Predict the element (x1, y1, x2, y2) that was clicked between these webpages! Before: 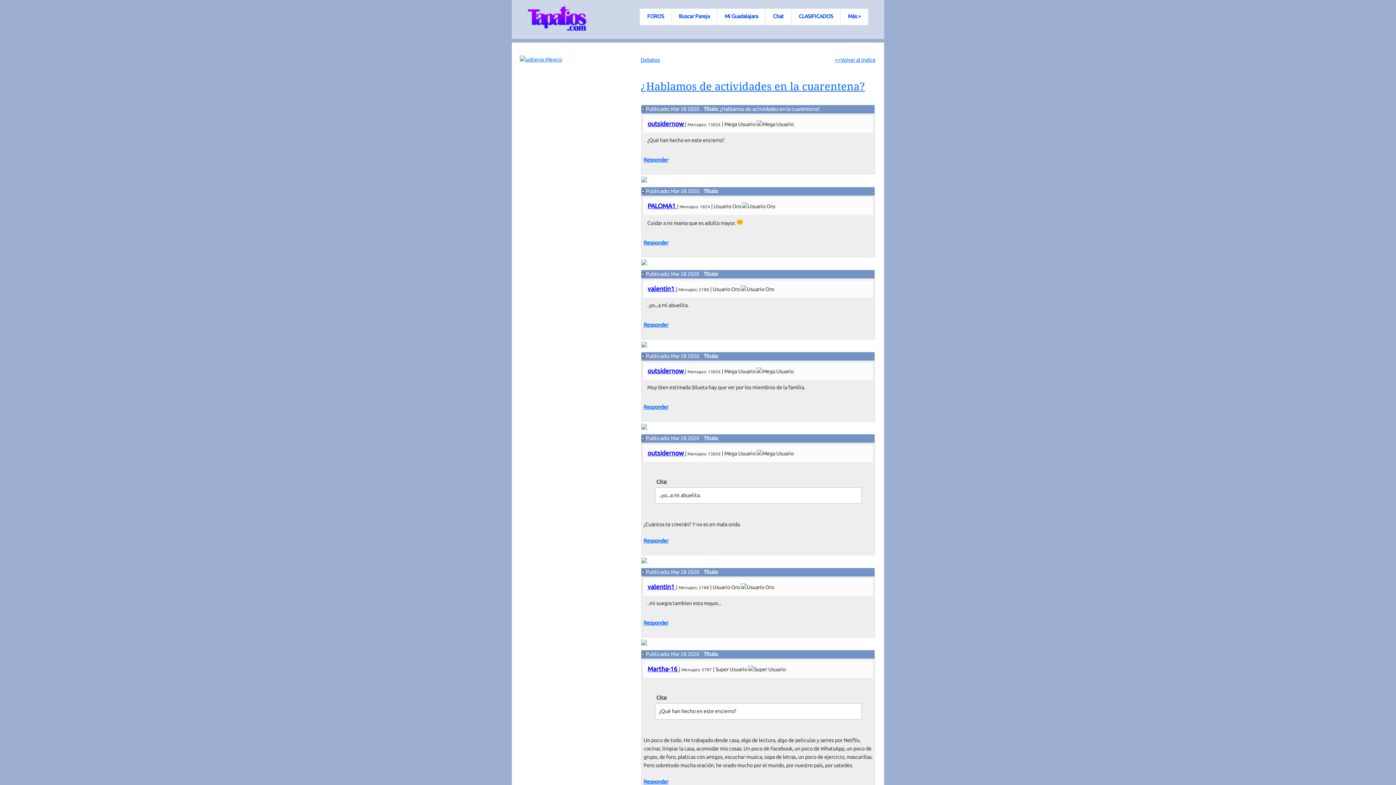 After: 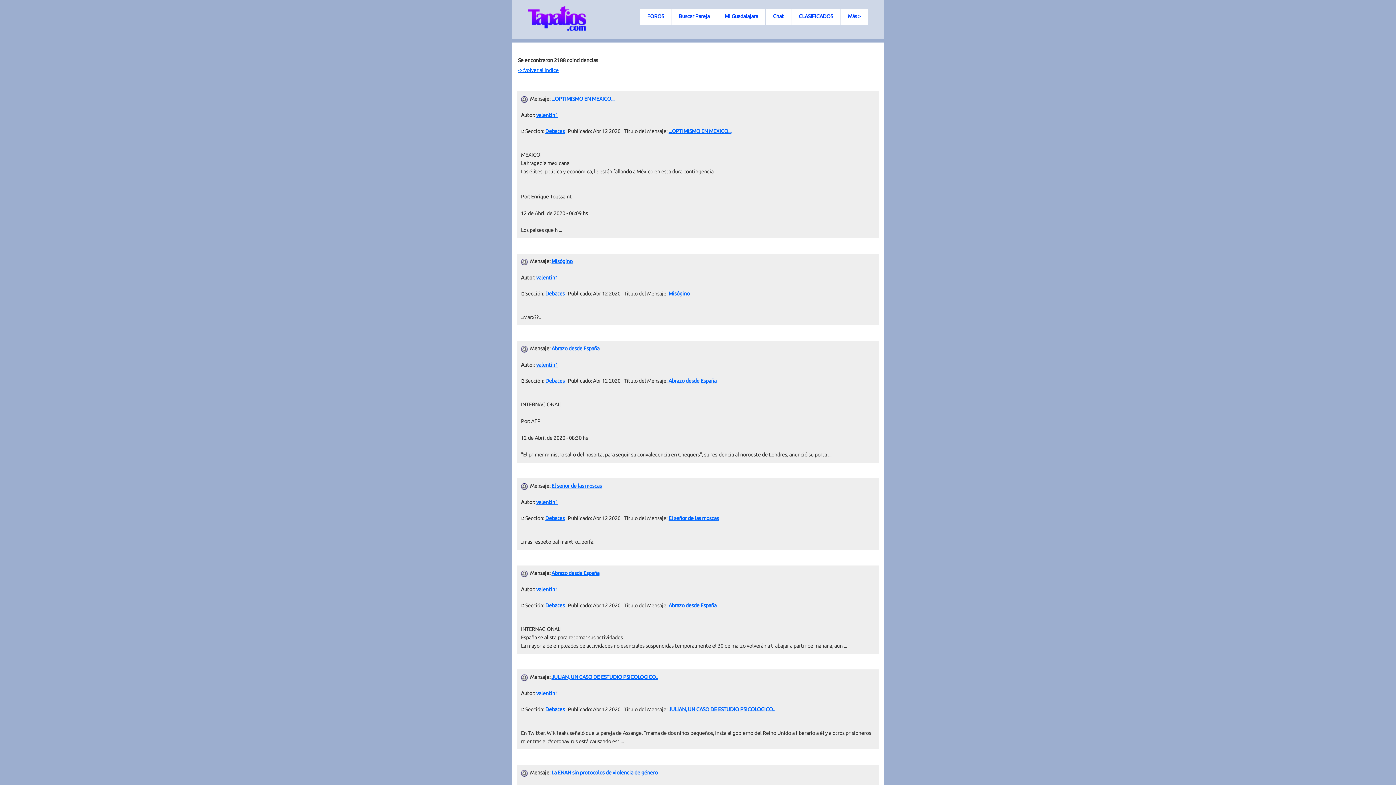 Action: label: valentin1  bbox: (647, 285, 676, 292)